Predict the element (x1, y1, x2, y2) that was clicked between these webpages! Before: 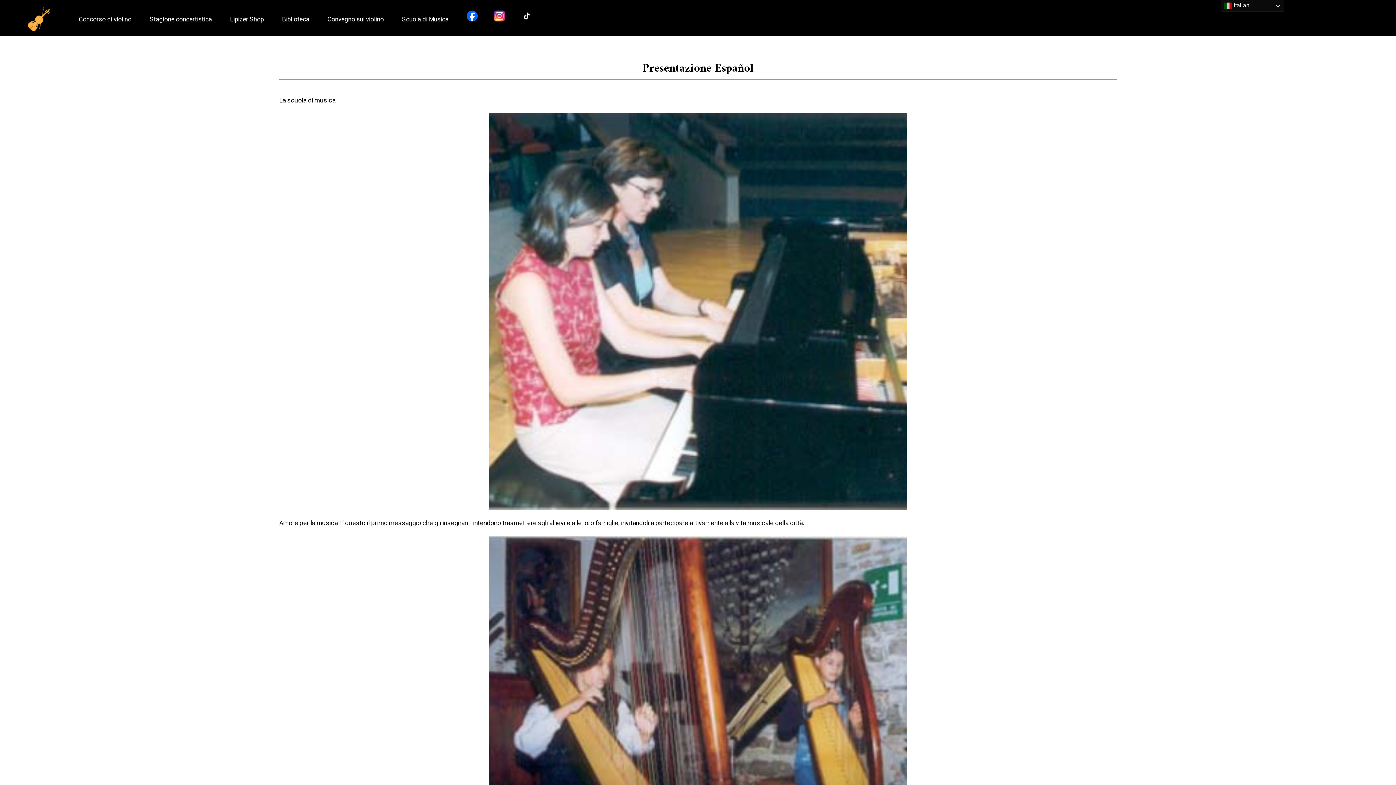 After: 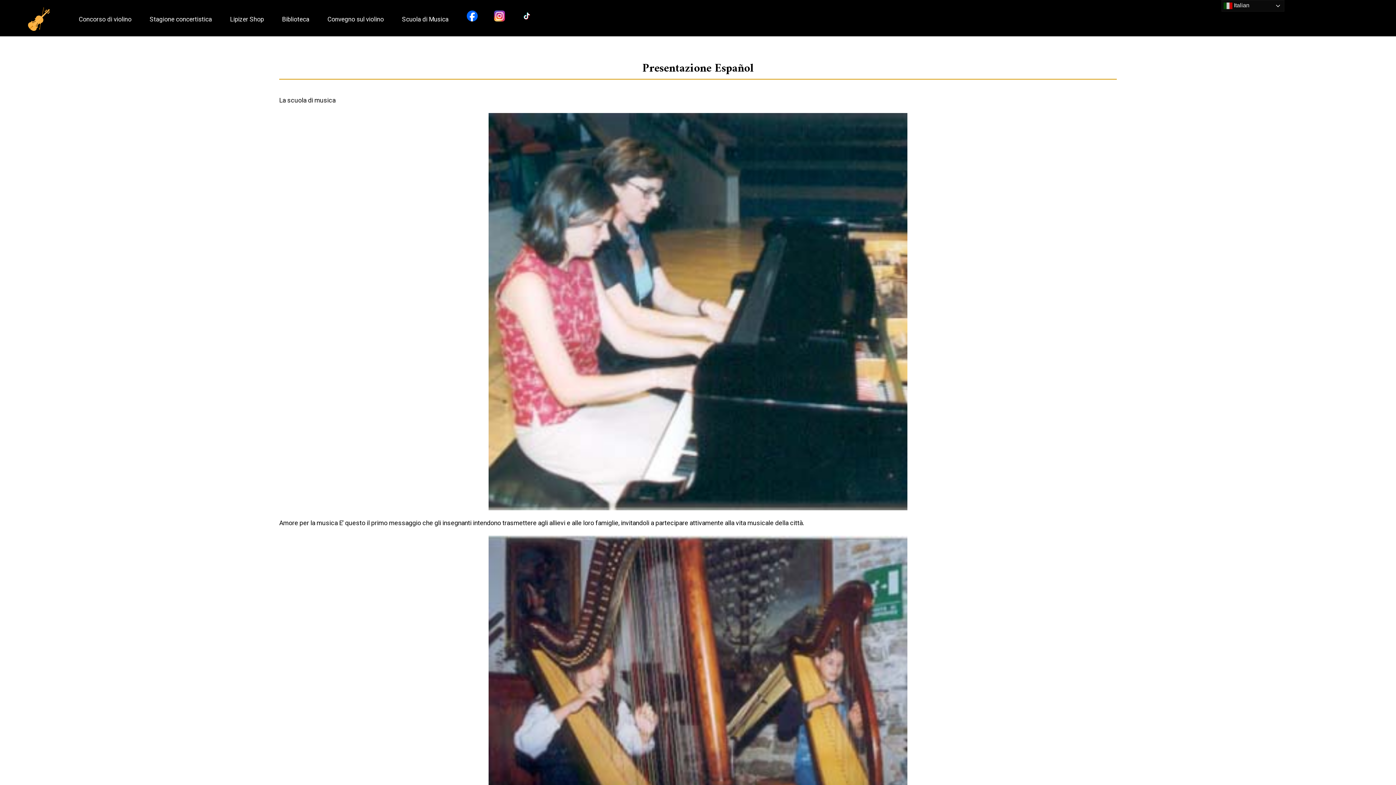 Action: bbox: (521, 10, 532, 21)